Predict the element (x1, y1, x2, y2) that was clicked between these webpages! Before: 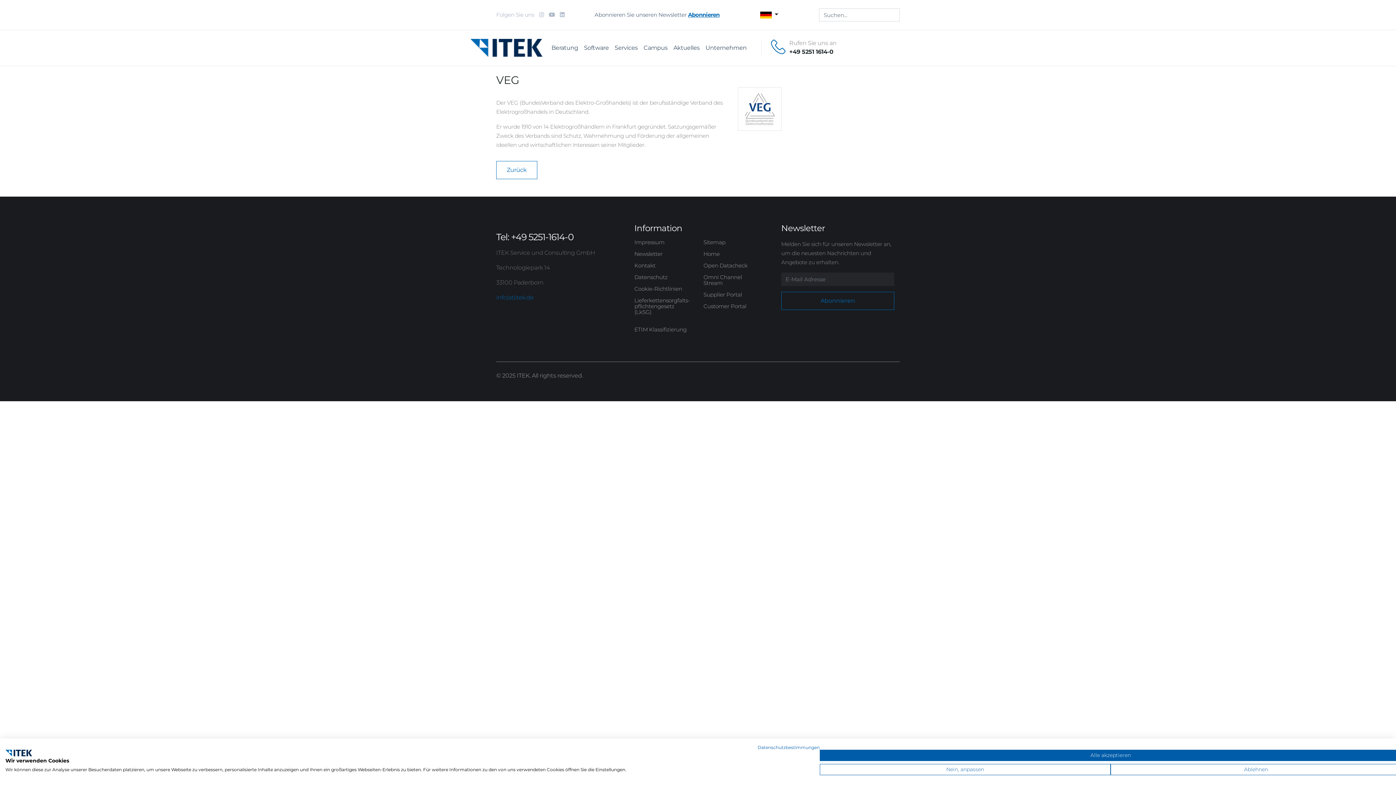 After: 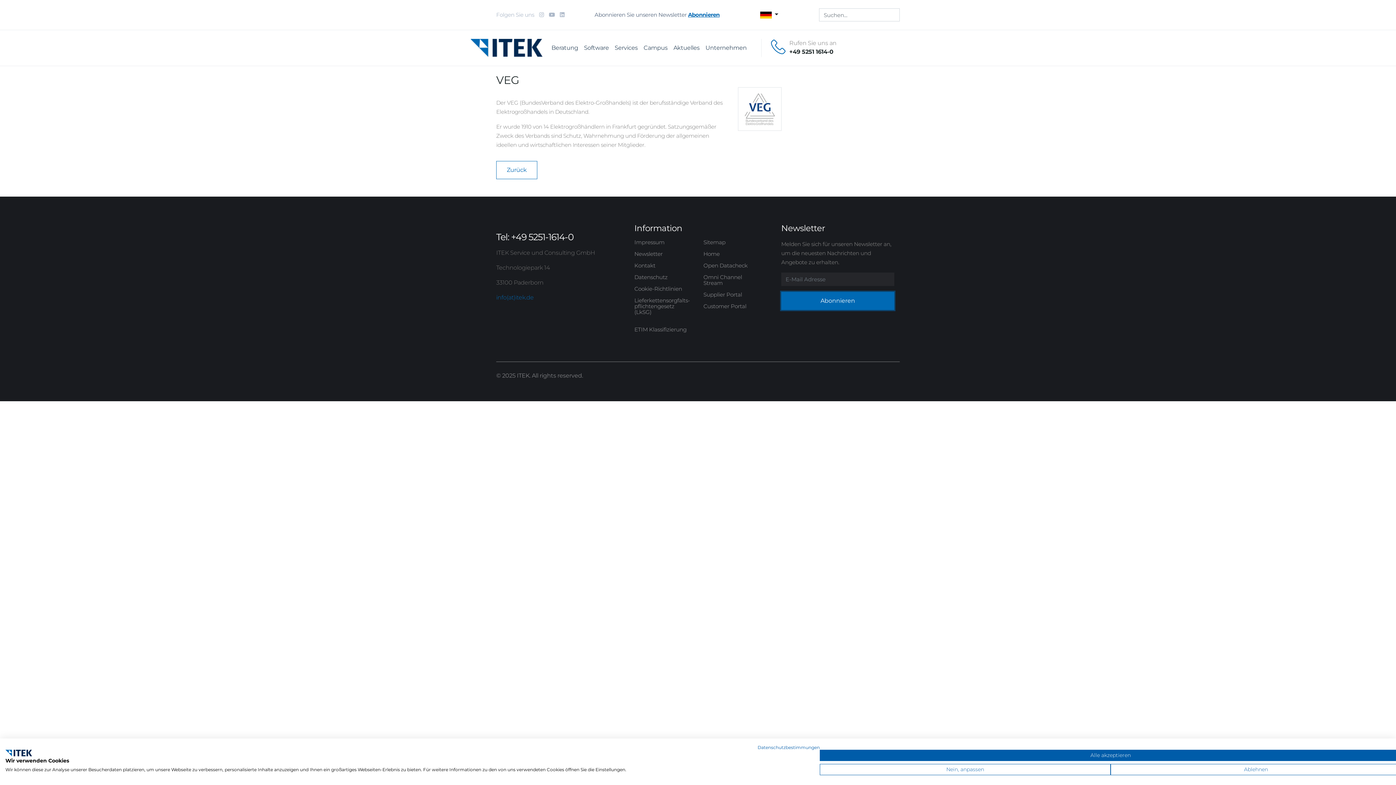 Action: label: Abonnieren bbox: (781, 291, 894, 310)